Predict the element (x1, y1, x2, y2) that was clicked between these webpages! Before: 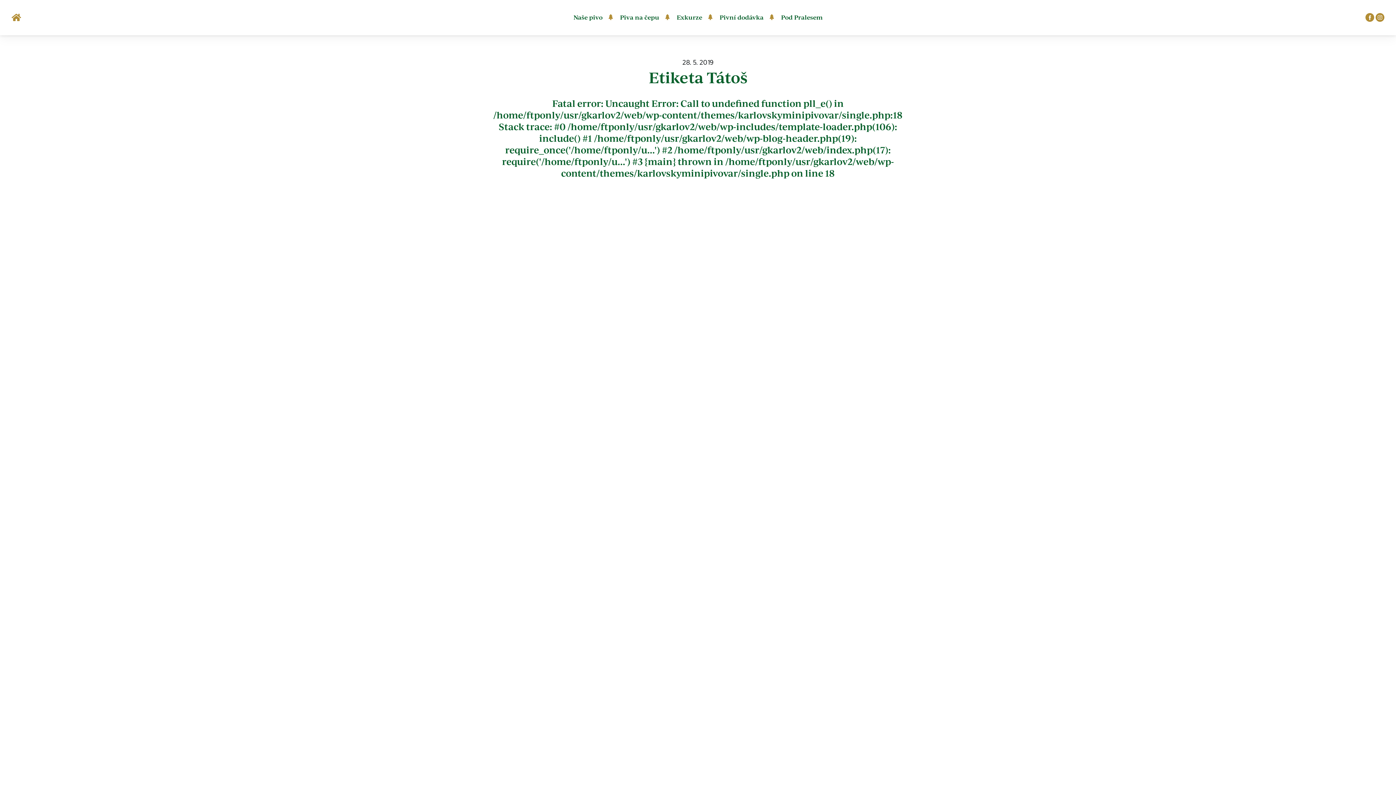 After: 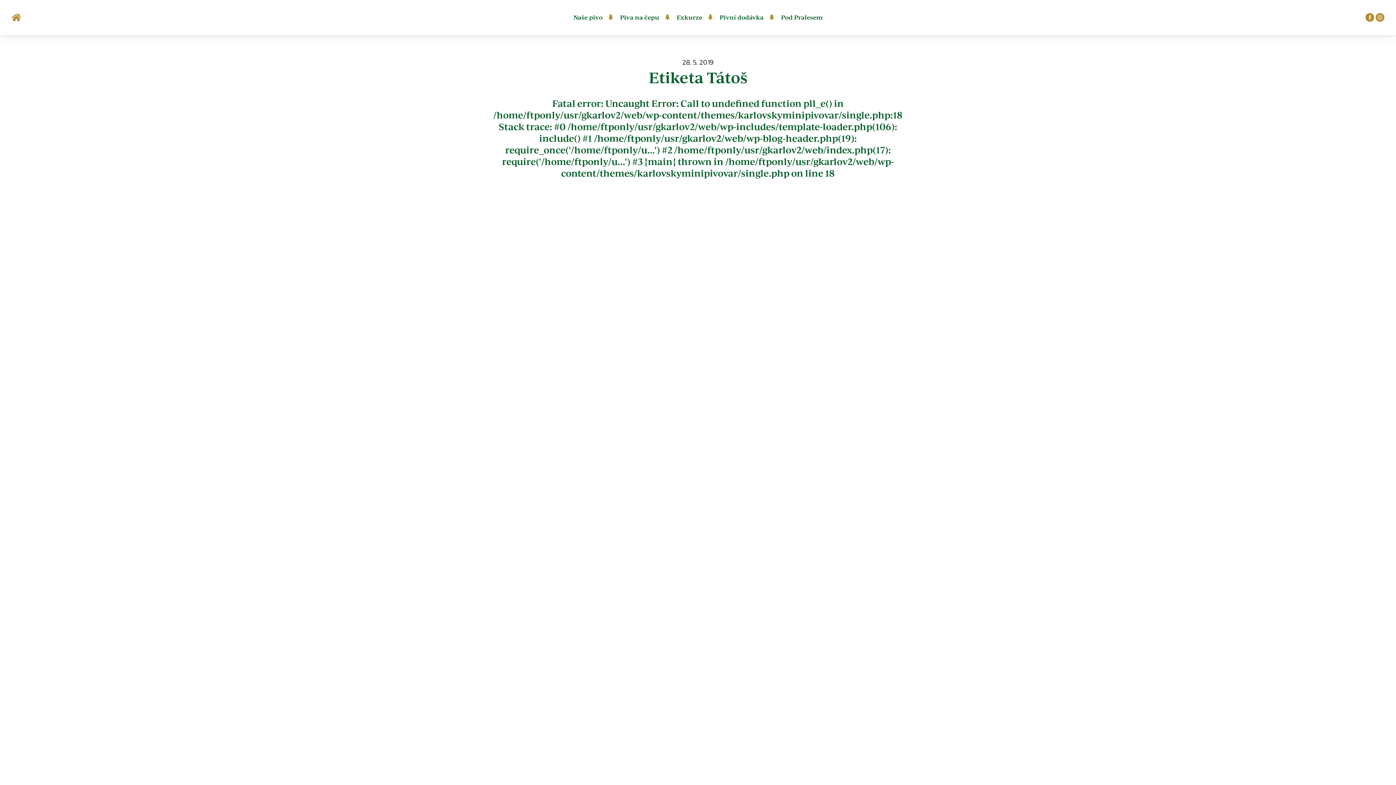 Action: bbox: (1376, 16, 1384, 23)